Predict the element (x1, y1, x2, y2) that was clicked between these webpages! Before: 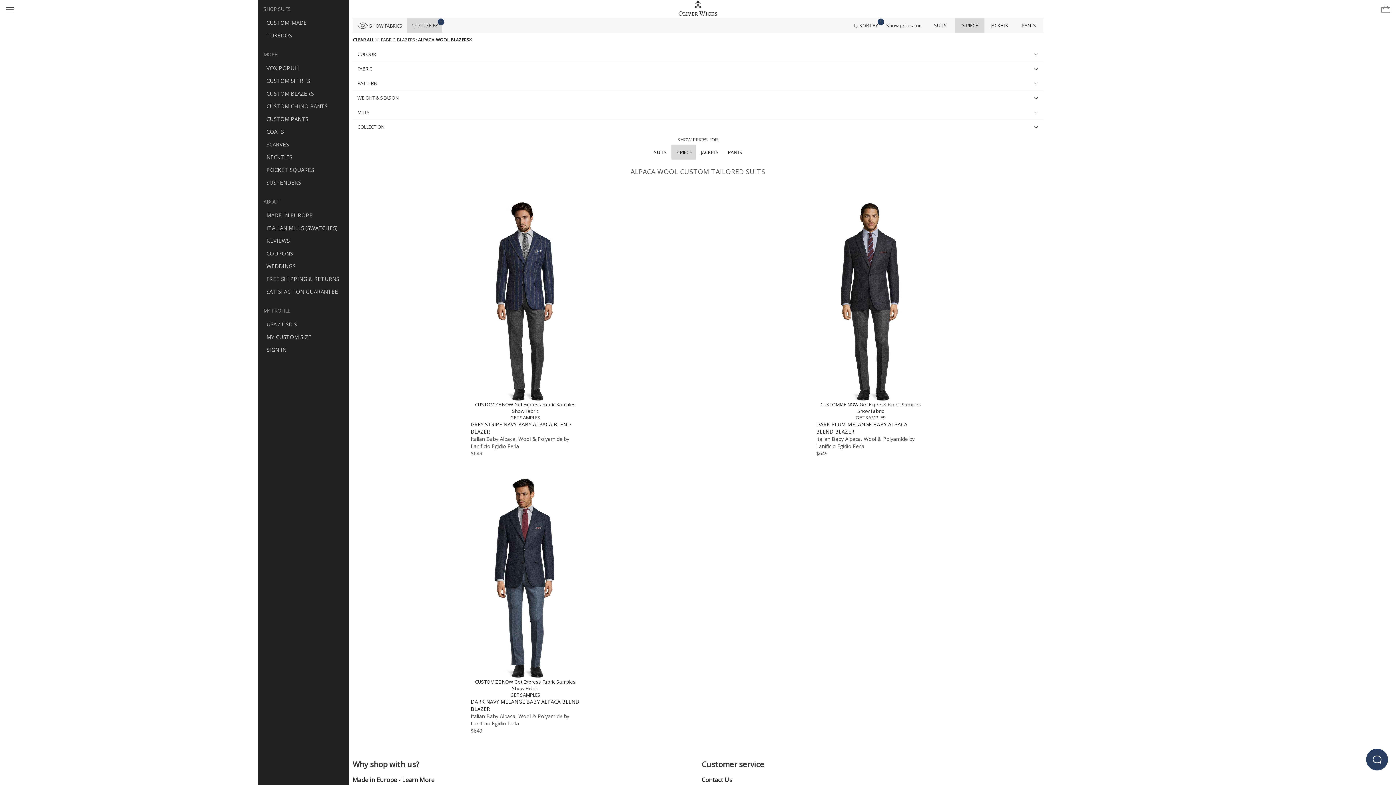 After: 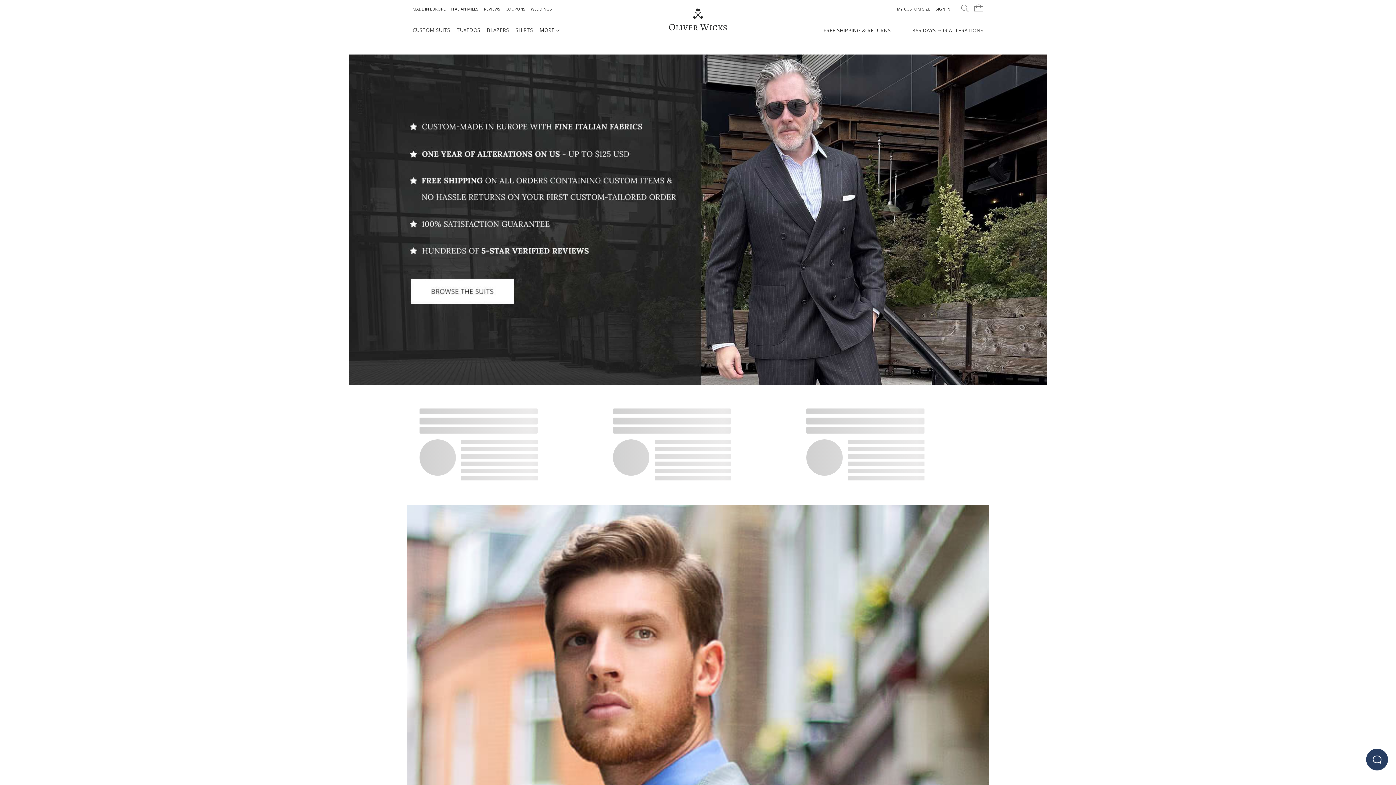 Action: label: Home bbox: (236, 0, 1159, 17)